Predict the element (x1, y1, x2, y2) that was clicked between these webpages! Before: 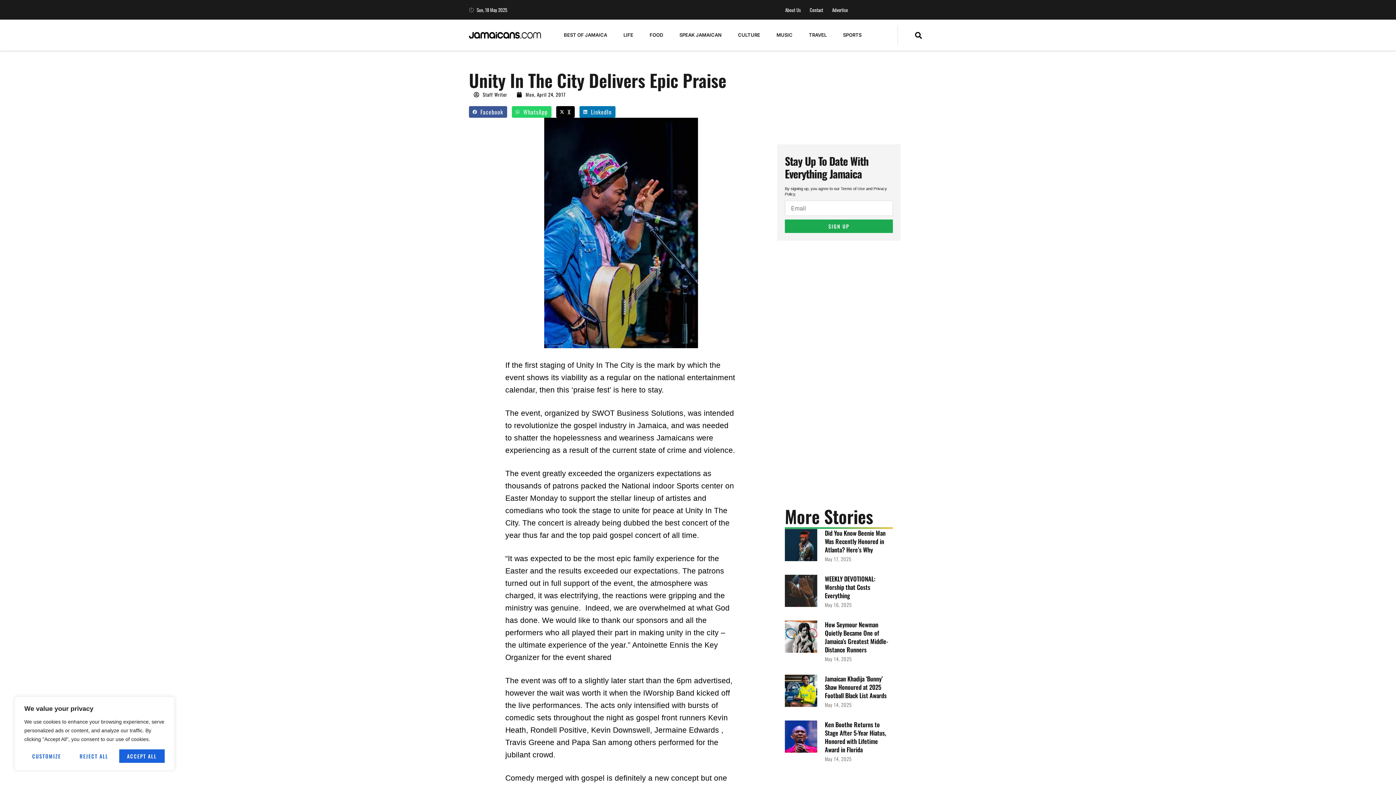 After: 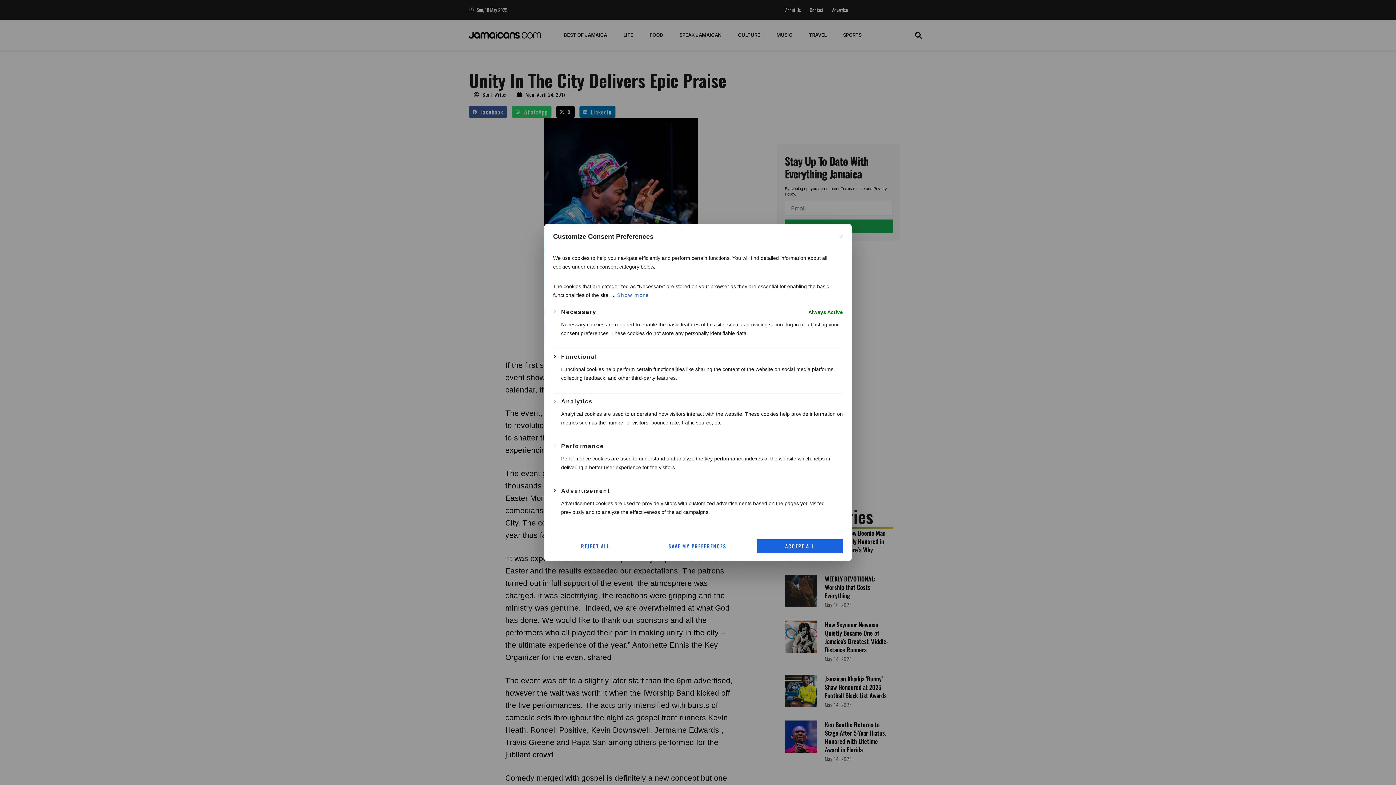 Action: label: Customize bbox: (24, 749, 68, 763)